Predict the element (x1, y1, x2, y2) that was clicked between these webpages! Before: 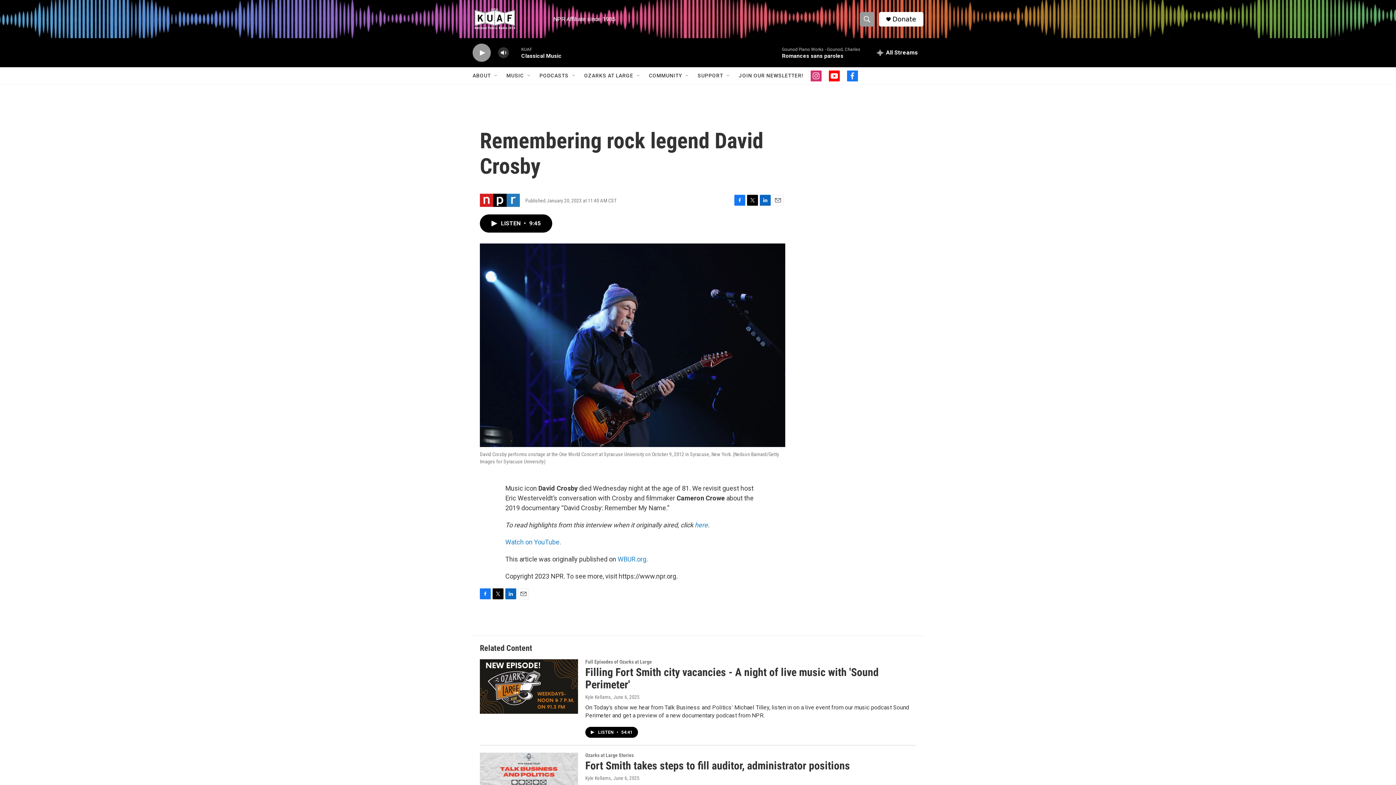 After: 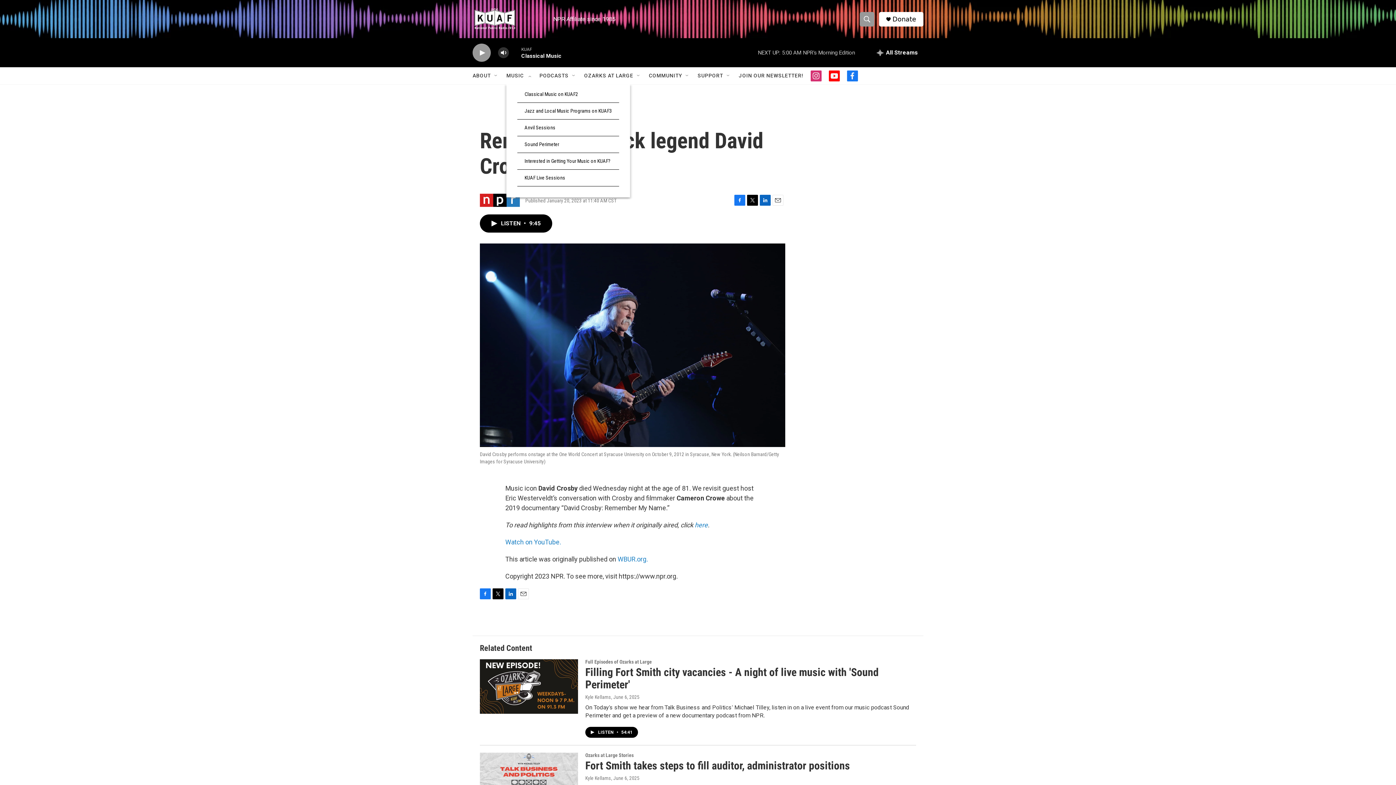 Action: label: Open Sub Navigation bbox: (526, 72, 532, 78)